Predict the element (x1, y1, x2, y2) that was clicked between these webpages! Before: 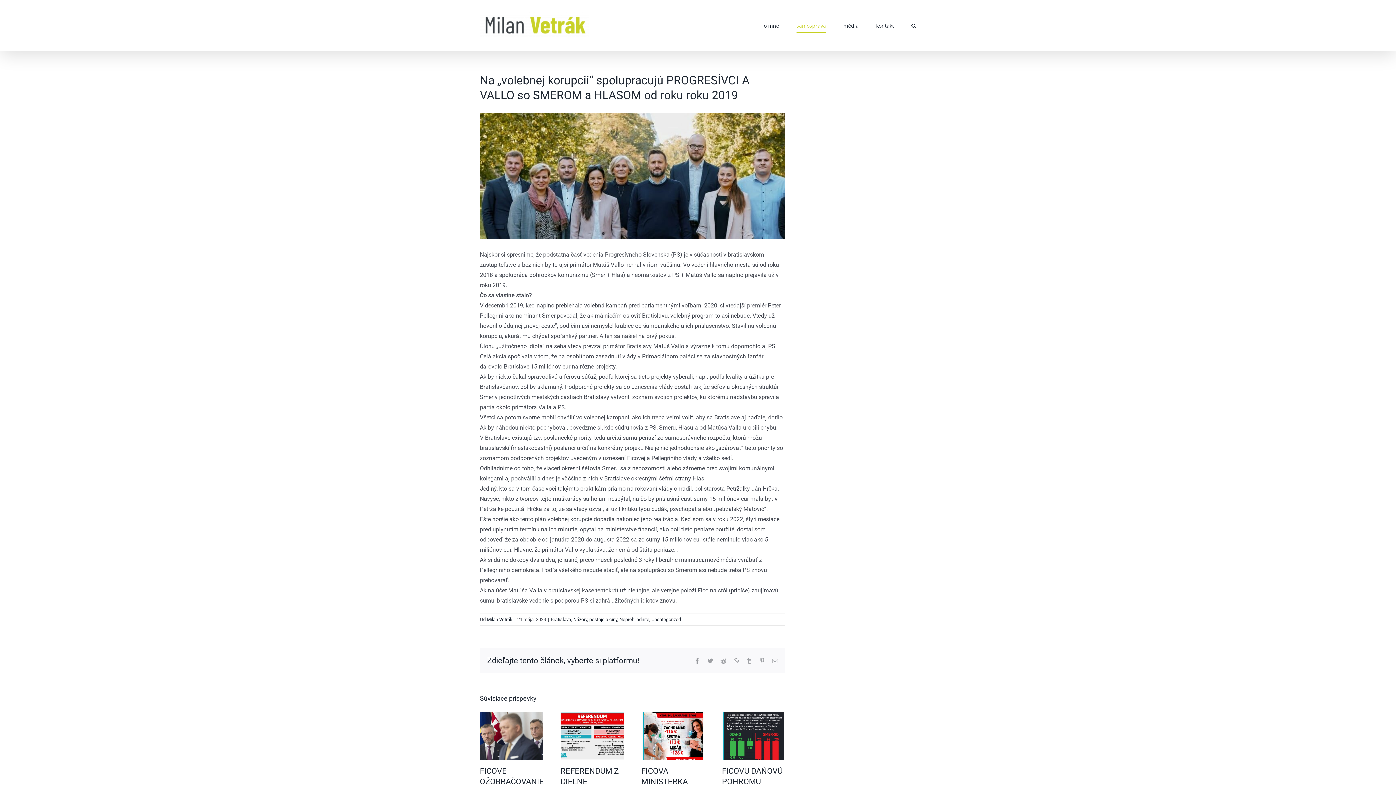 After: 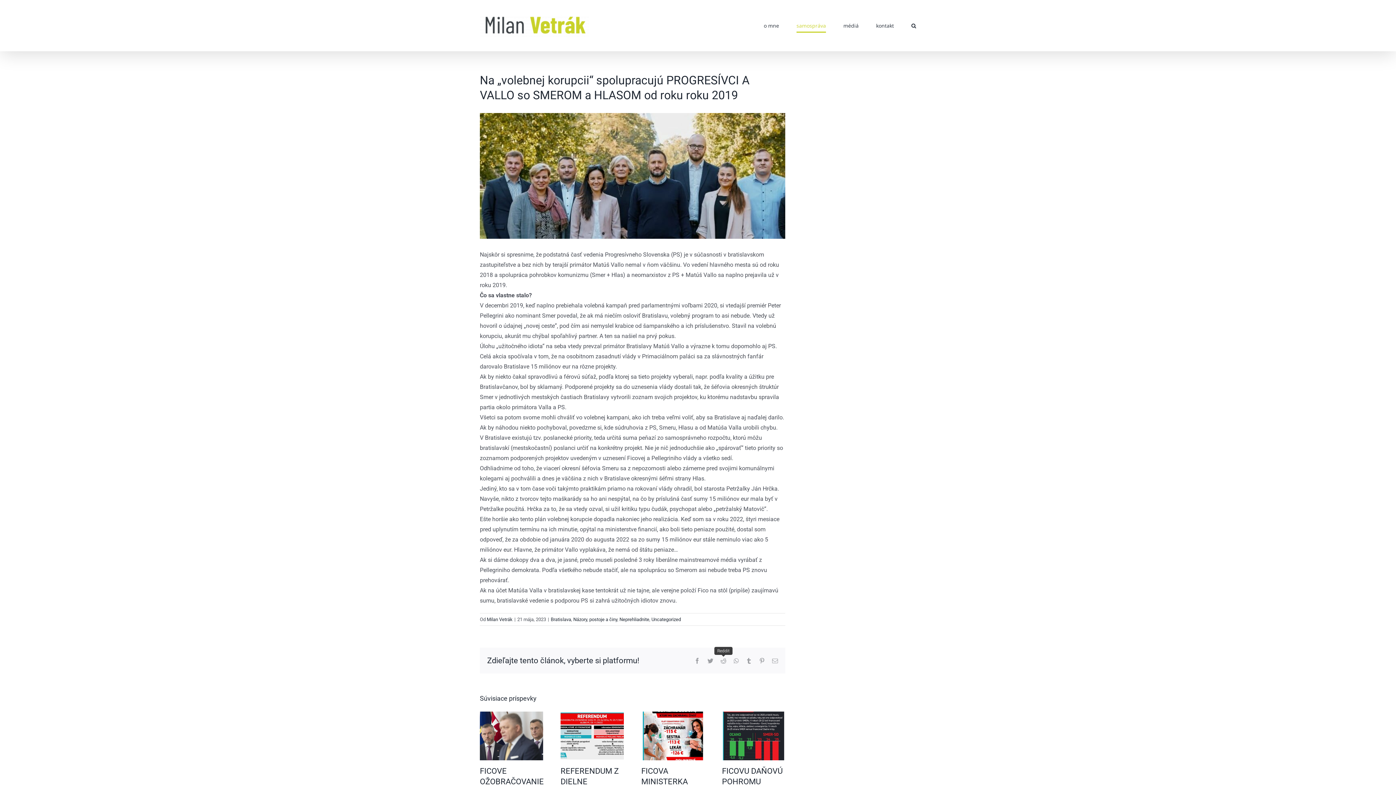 Action: label: Reddit bbox: (720, 658, 726, 663)